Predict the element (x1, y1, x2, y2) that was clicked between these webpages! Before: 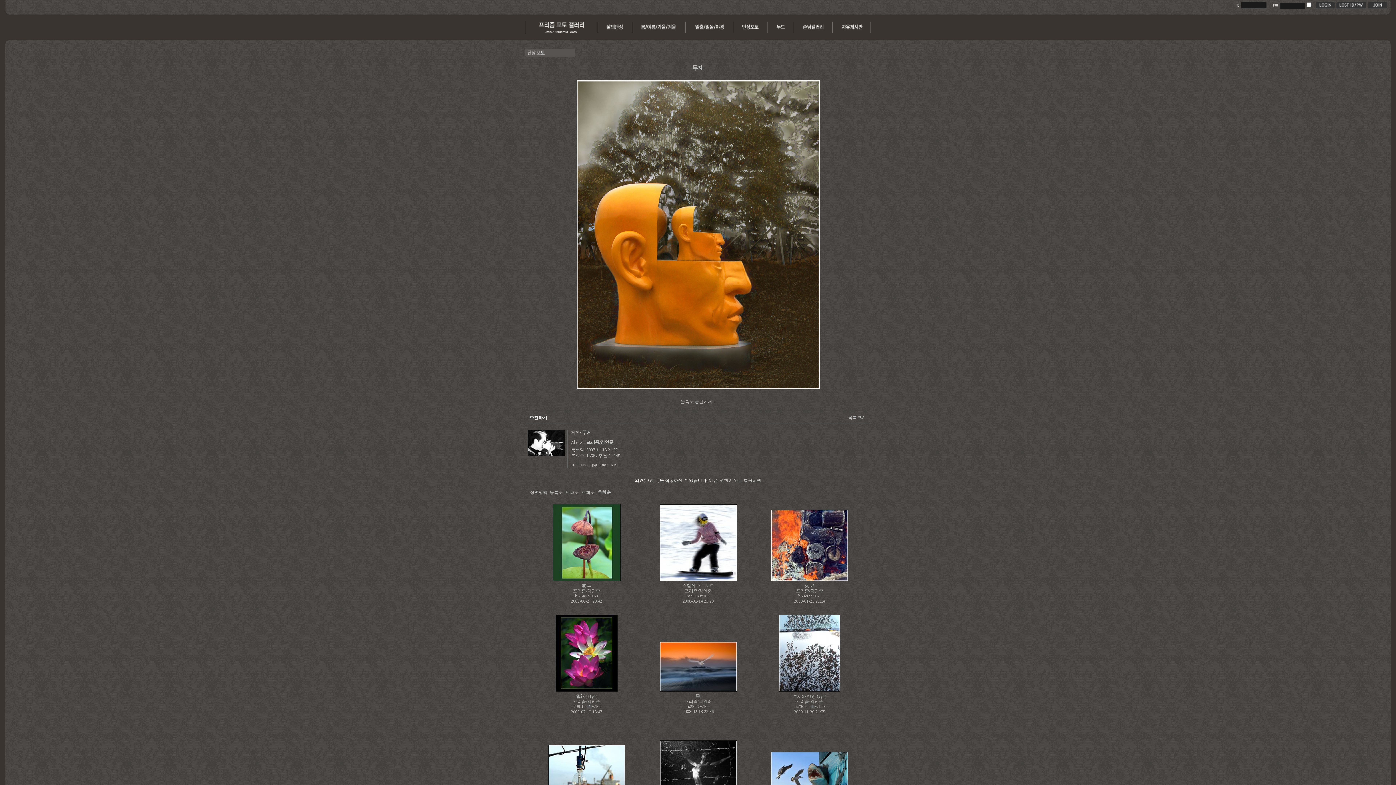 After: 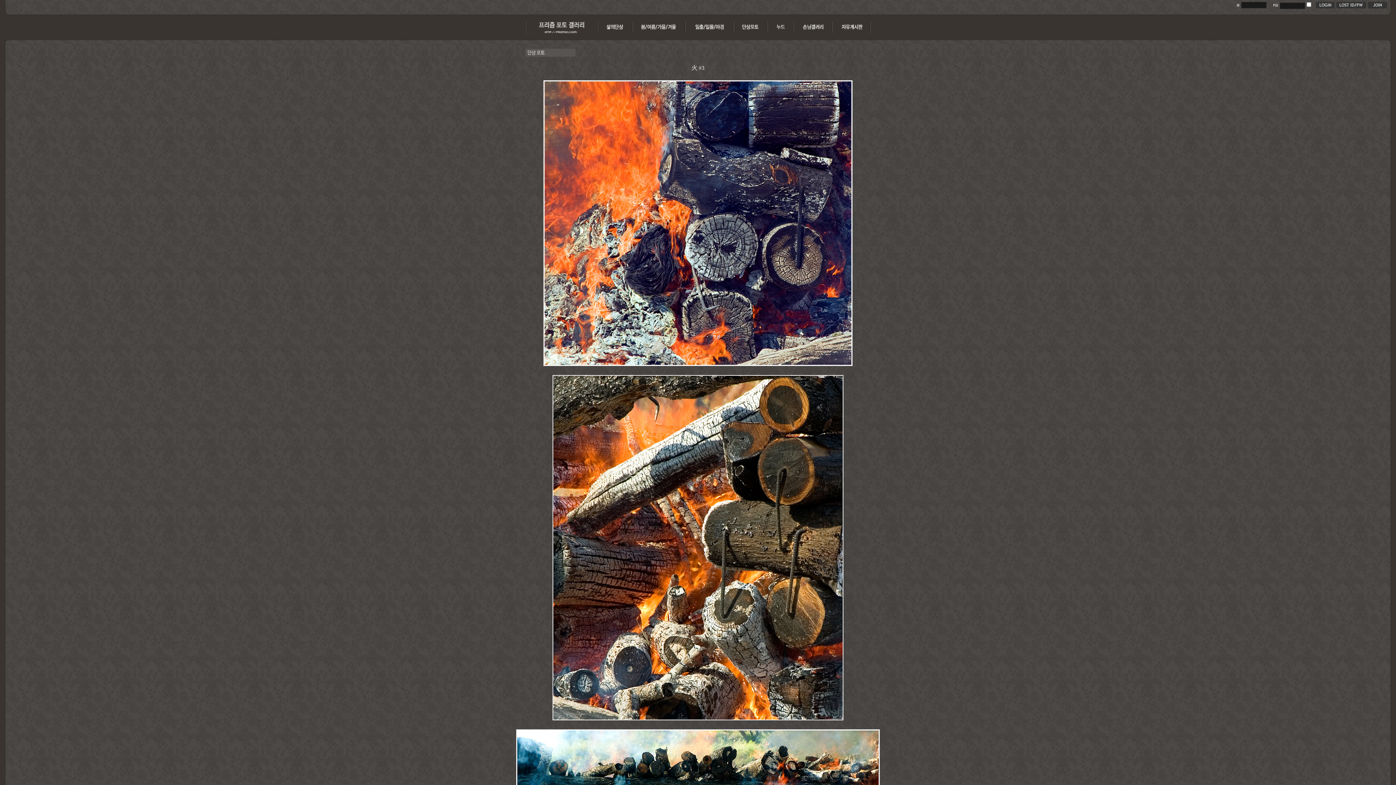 Action: label: 火 #3 bbox: (804, 583, 814, 588)